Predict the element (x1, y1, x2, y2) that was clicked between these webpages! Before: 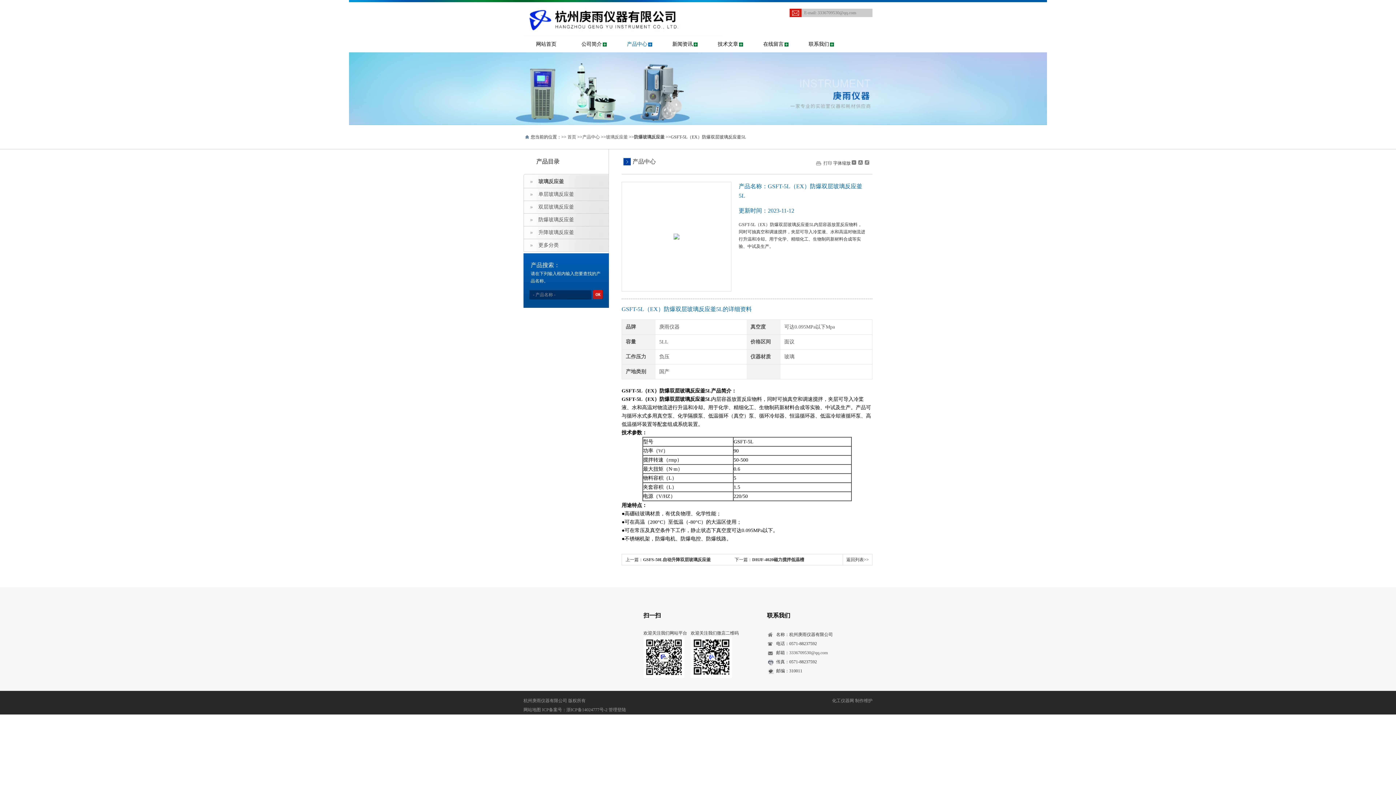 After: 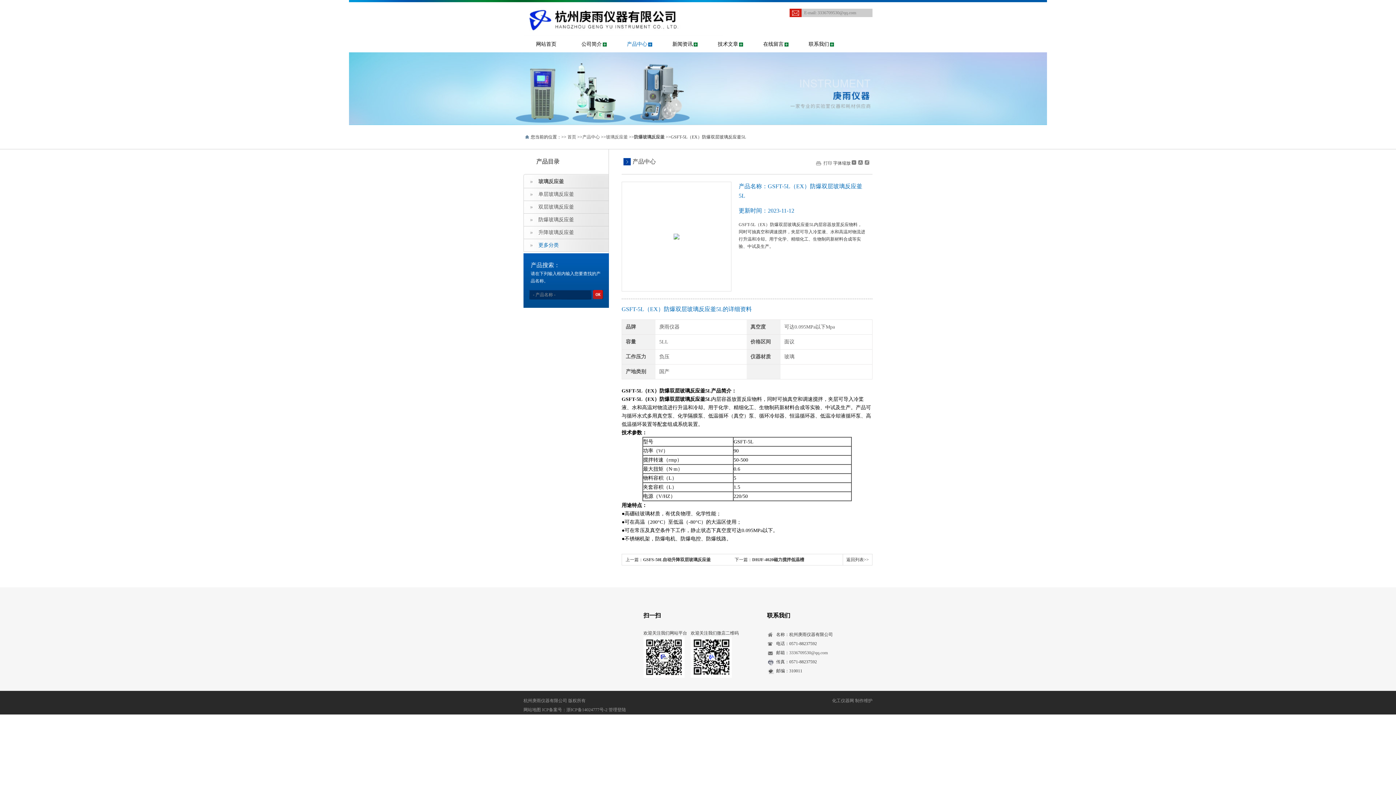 Action: bbox: (524, 239, 608, 252) label: 更多分类